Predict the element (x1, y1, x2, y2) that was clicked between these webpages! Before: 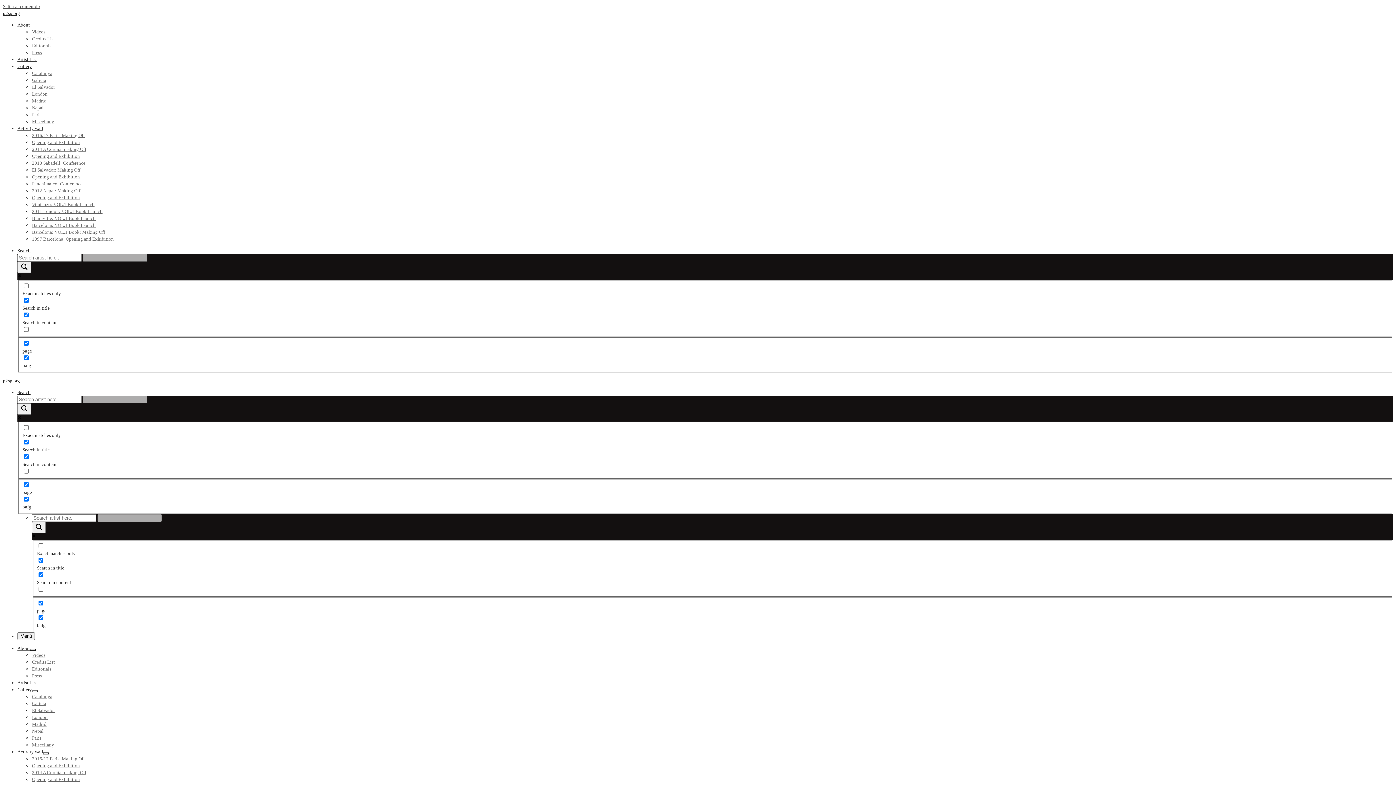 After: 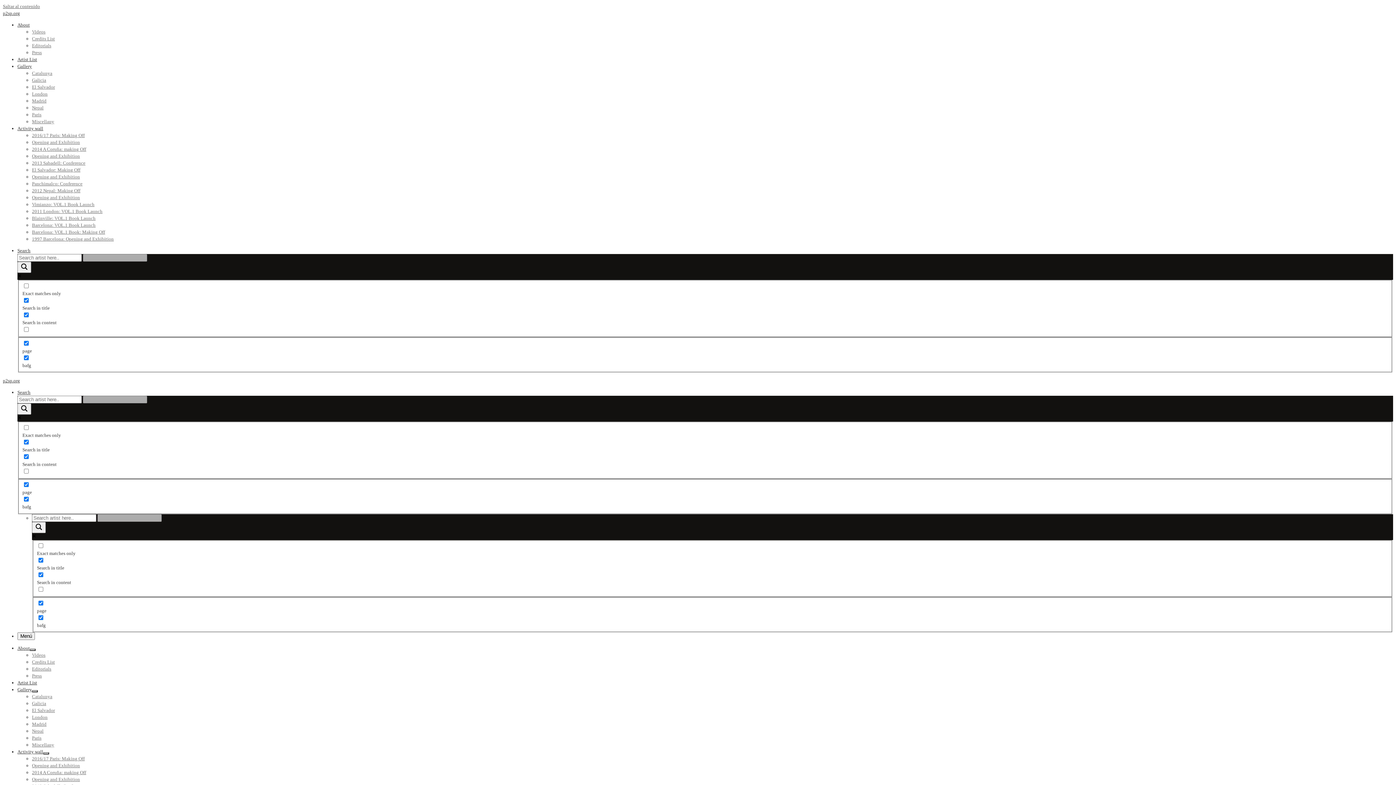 Action: bbox: (32, 659, 54, 665) label: Credits List